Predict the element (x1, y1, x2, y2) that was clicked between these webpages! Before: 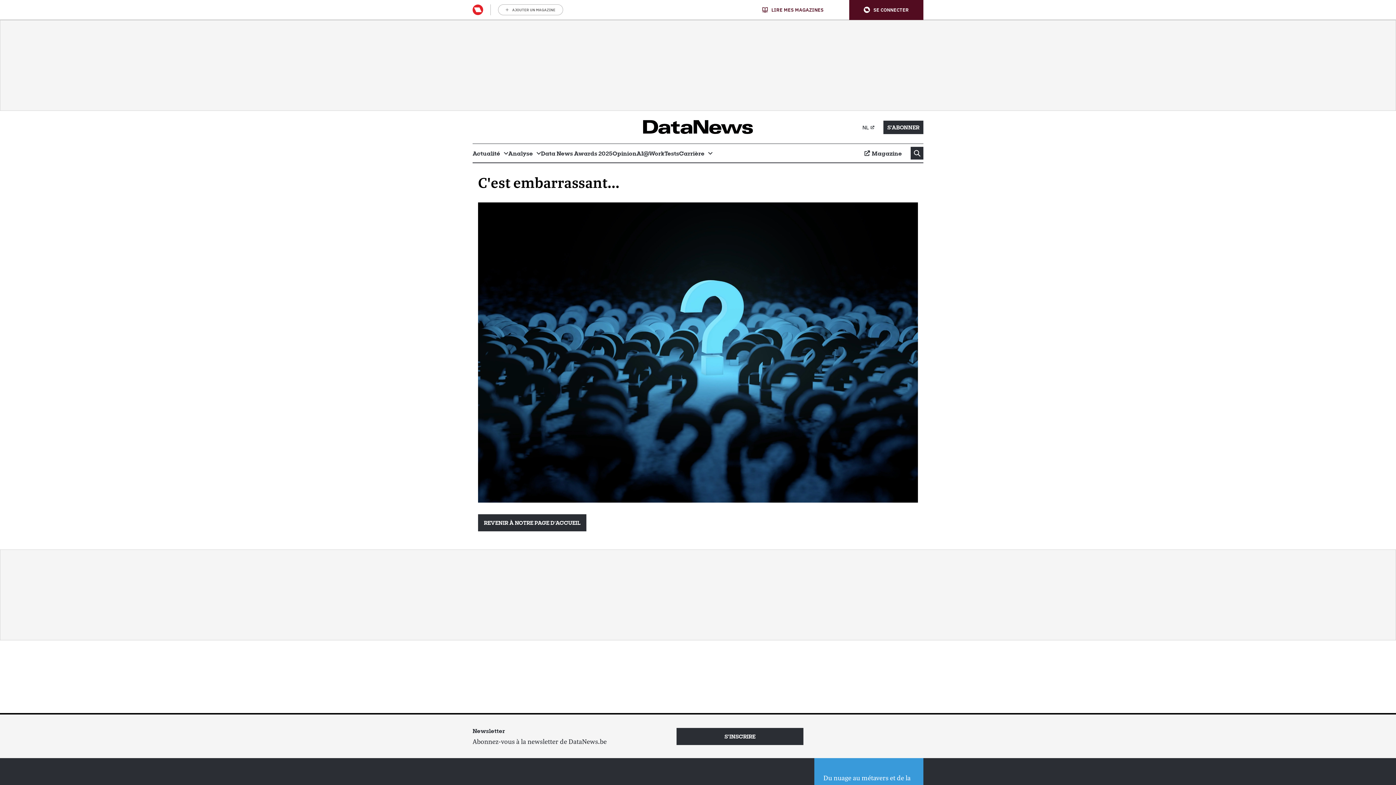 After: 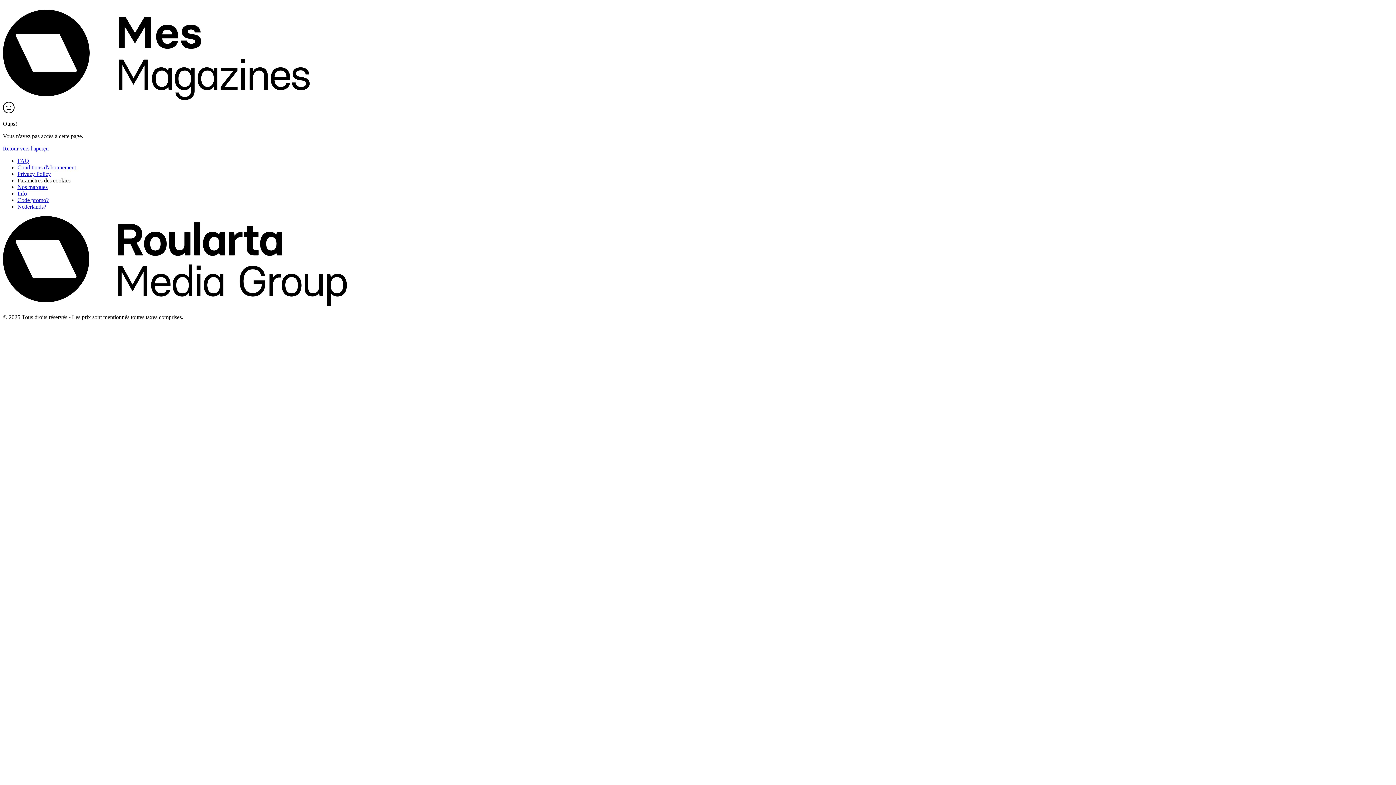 Action: bbox: (472, 4, 483, 15)